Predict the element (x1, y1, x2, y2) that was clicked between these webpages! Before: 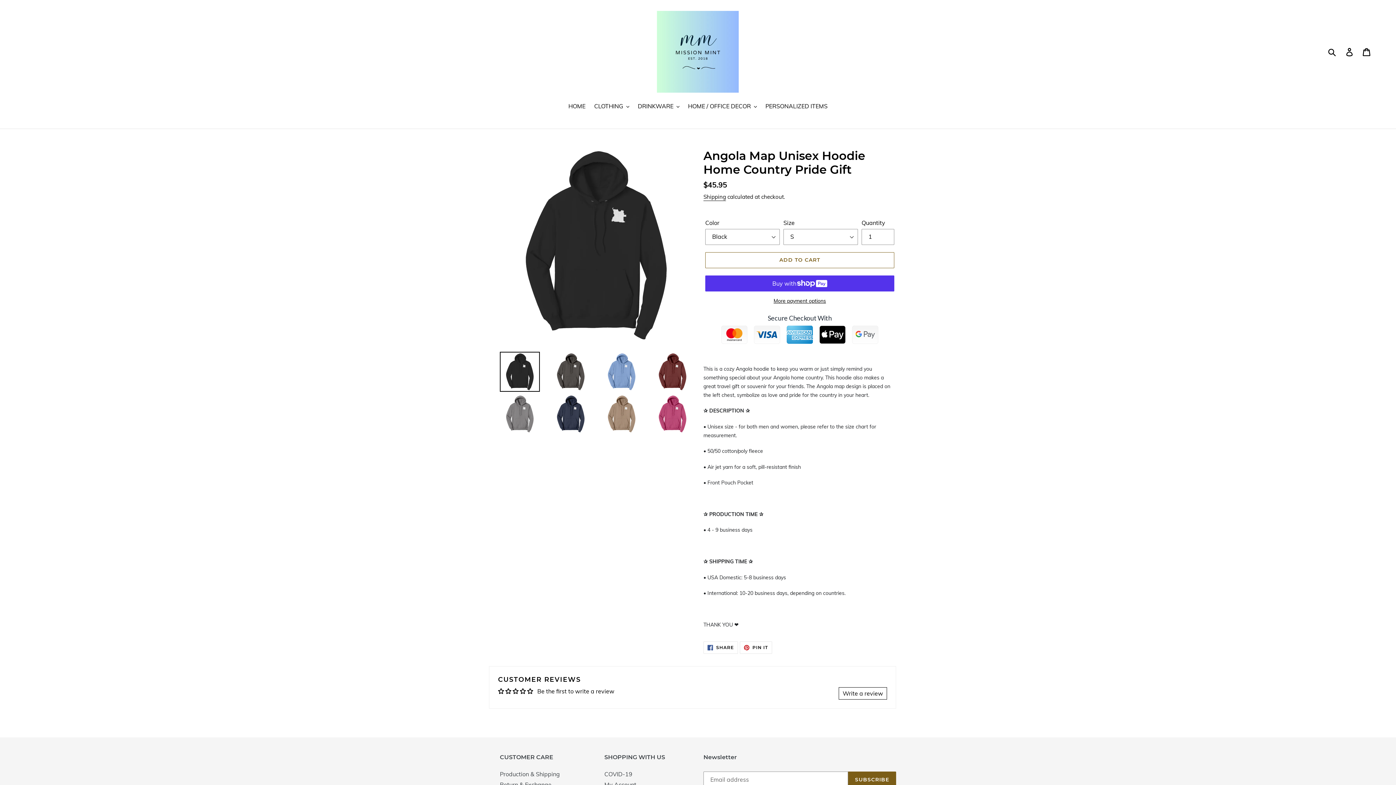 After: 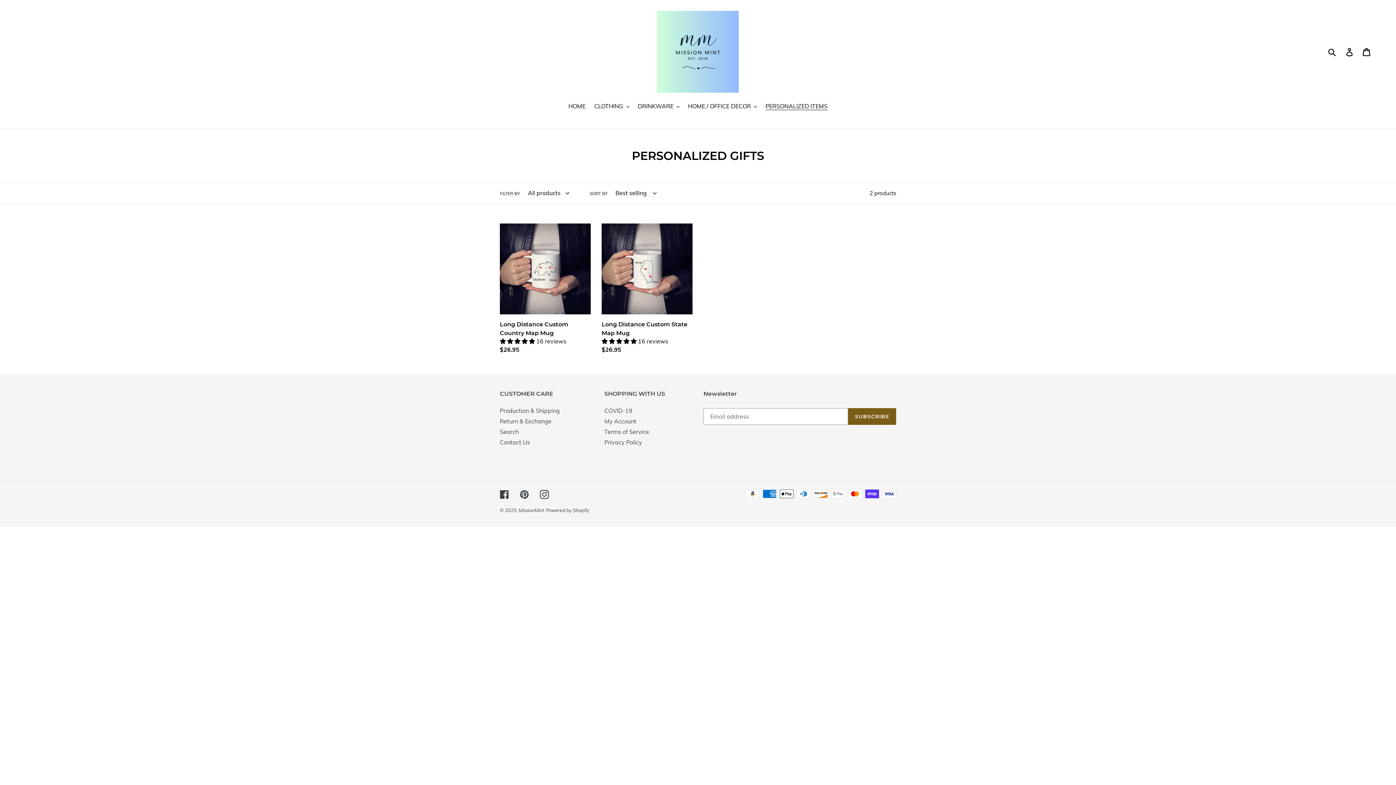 Action: bbox: (762, 101, 831, 111) label: PERSONALIZED ITEMS